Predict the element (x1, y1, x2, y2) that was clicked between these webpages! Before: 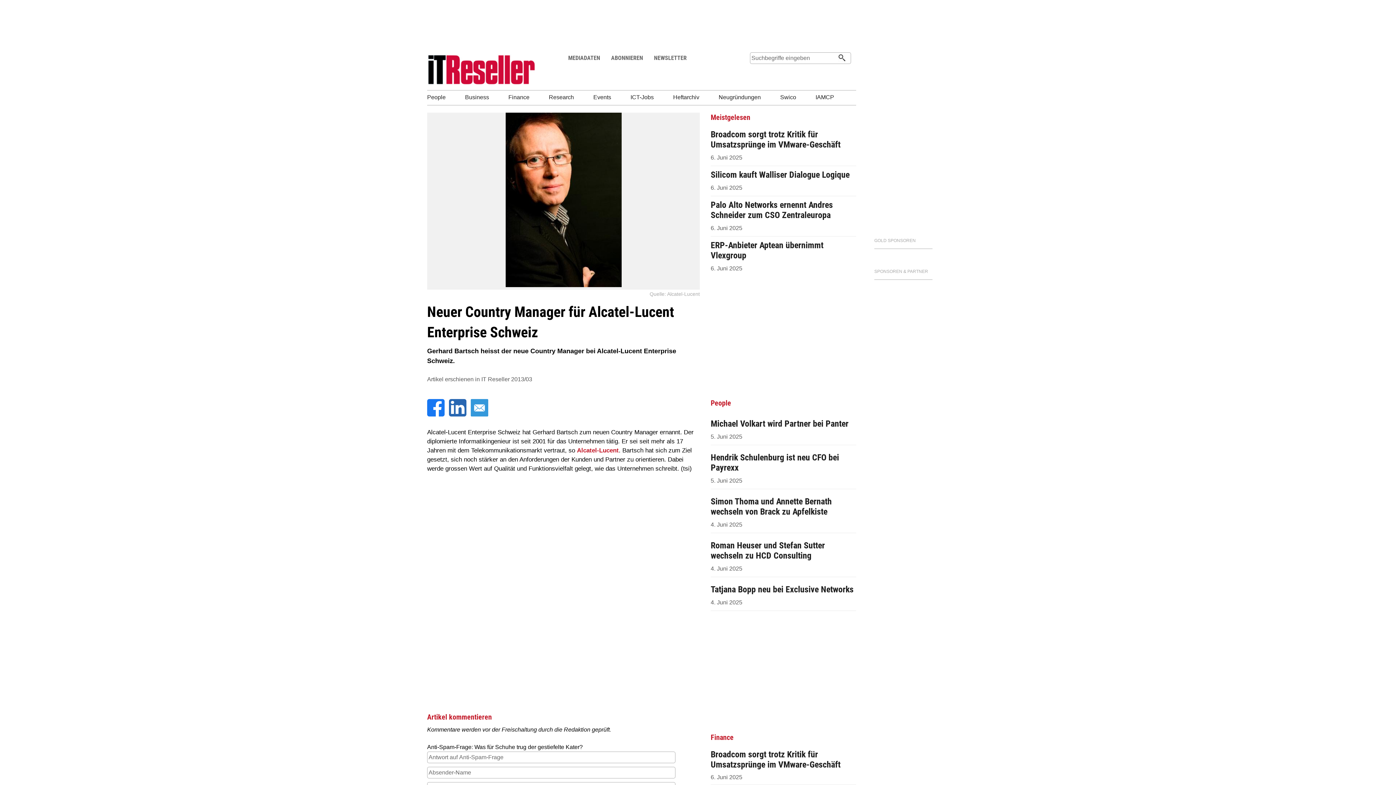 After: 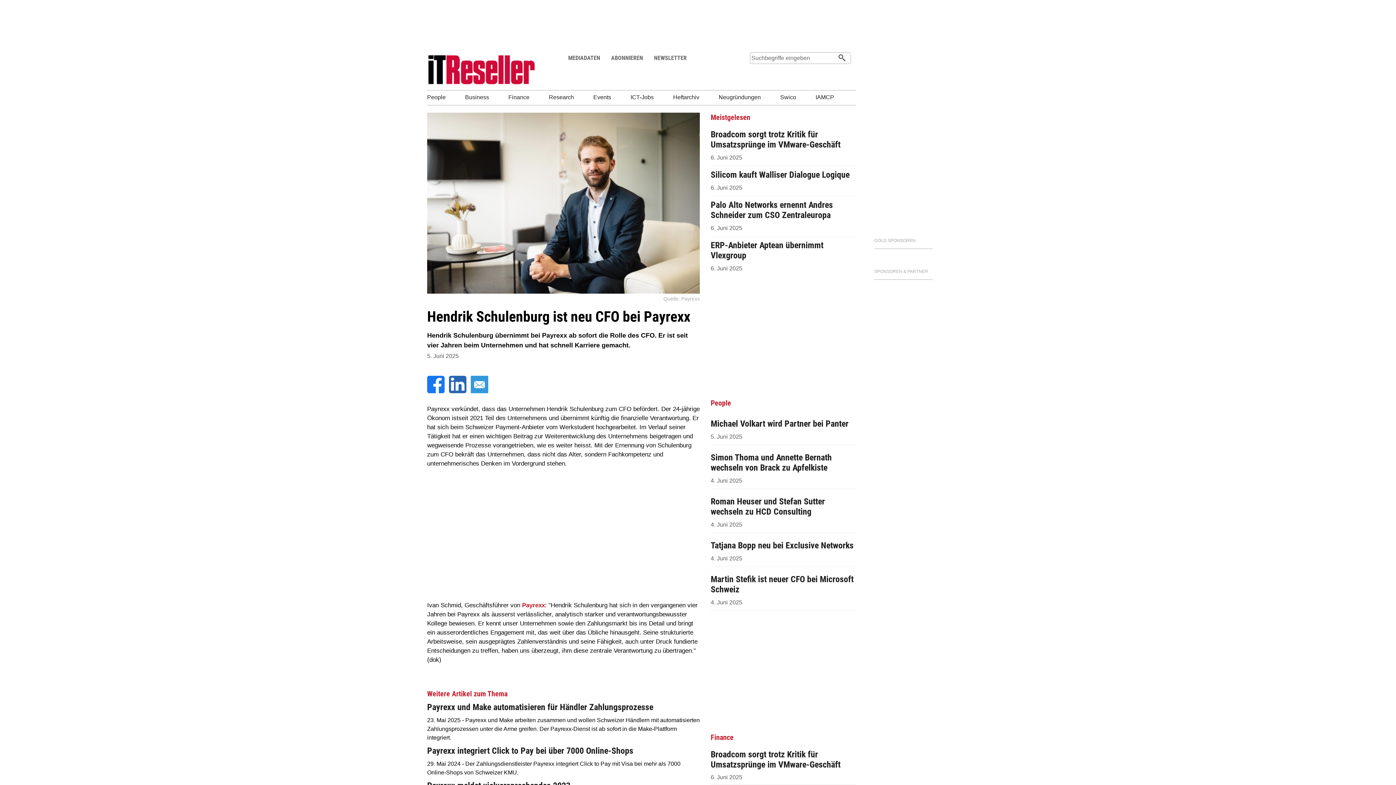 Action: label: Hendrik Schulenburg ist neu CFO bei Payrexx
5. Juni 2025 bbox: (710, 452, 856, 484)